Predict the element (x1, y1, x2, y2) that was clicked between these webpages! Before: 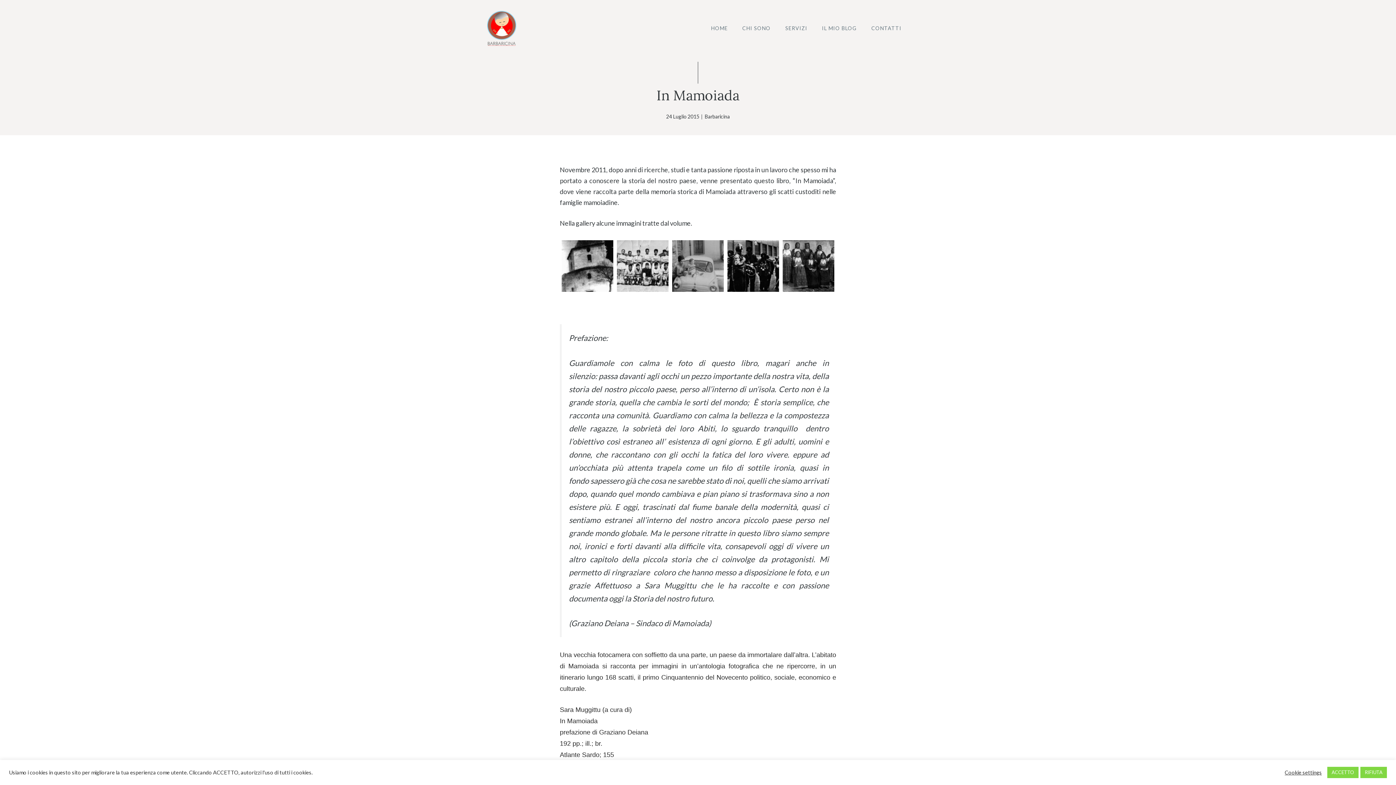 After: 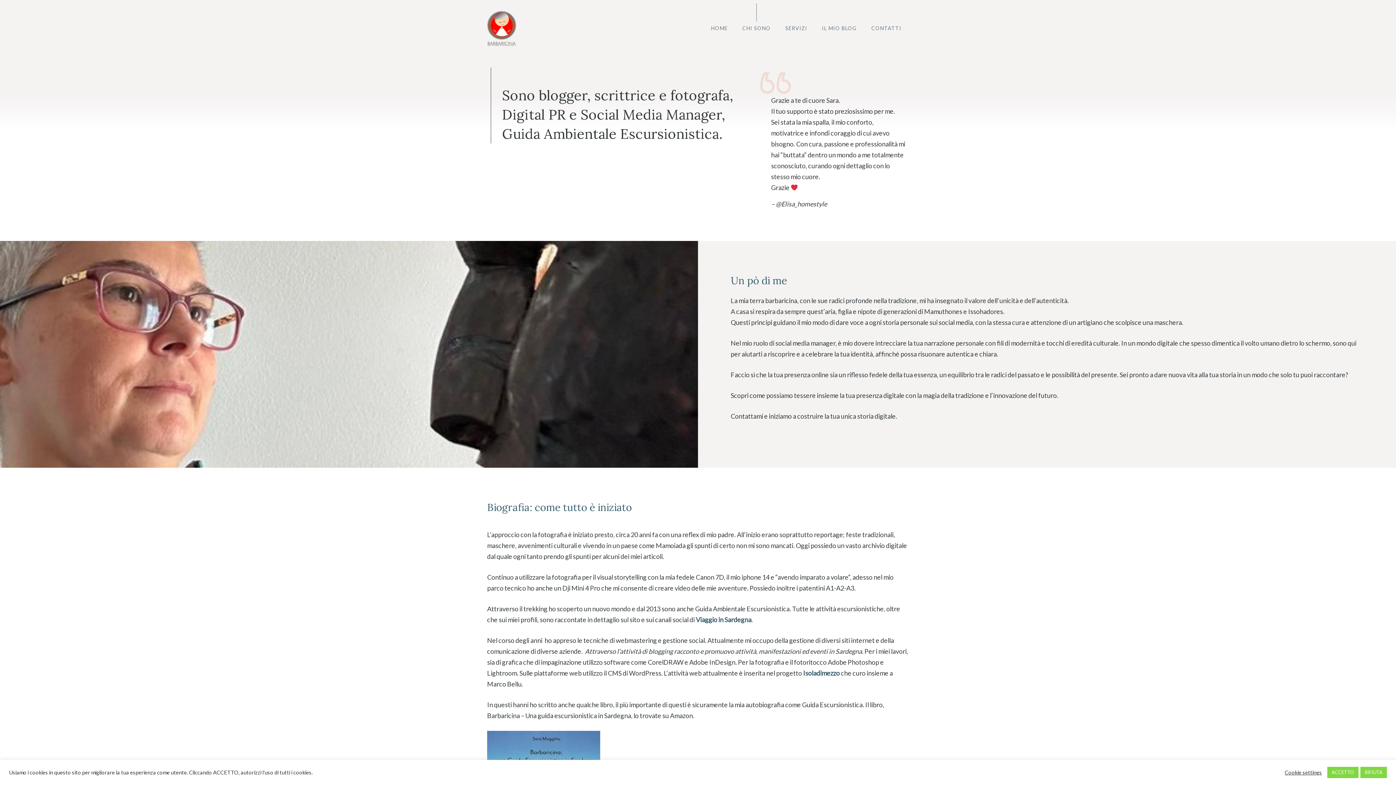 Action: bbox: (735, 21, 778, 35) label: CHI SONO